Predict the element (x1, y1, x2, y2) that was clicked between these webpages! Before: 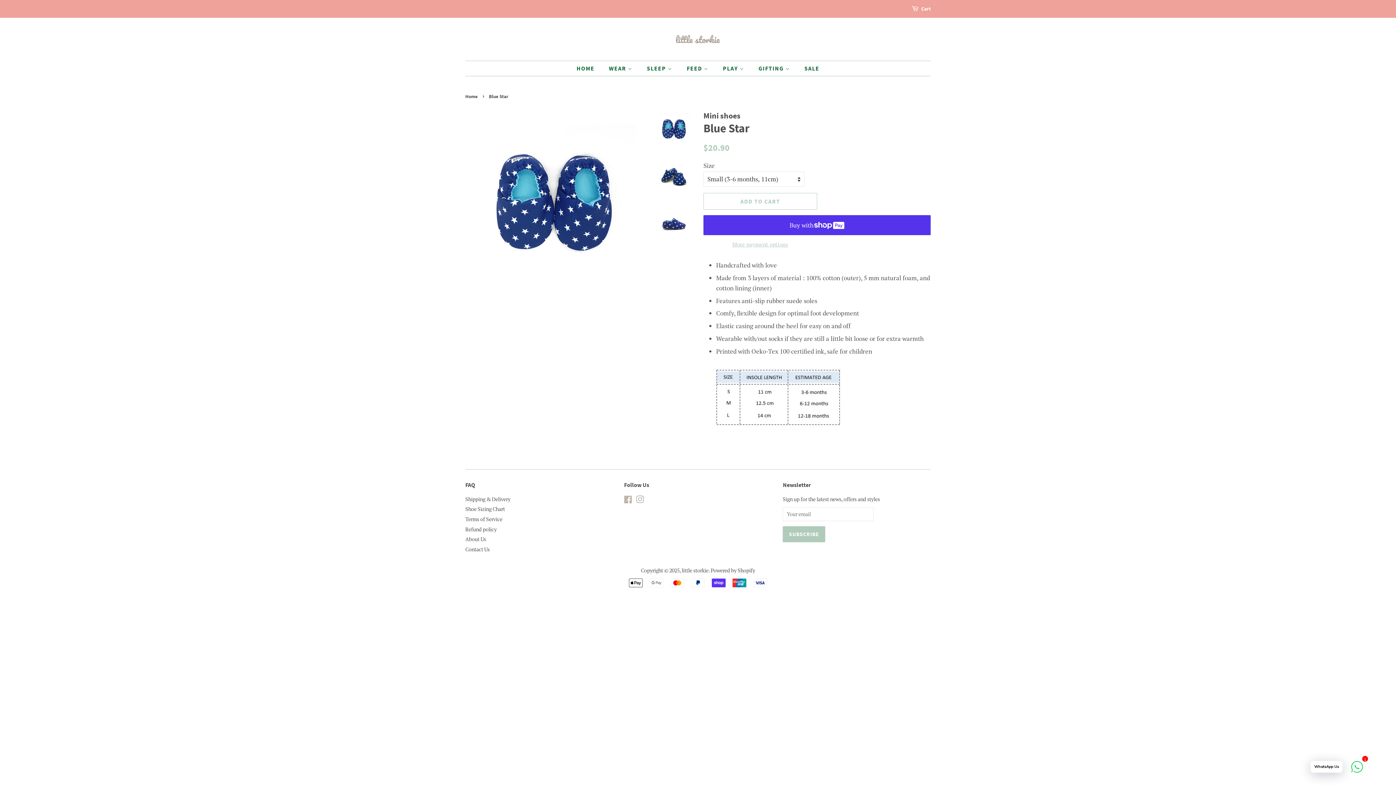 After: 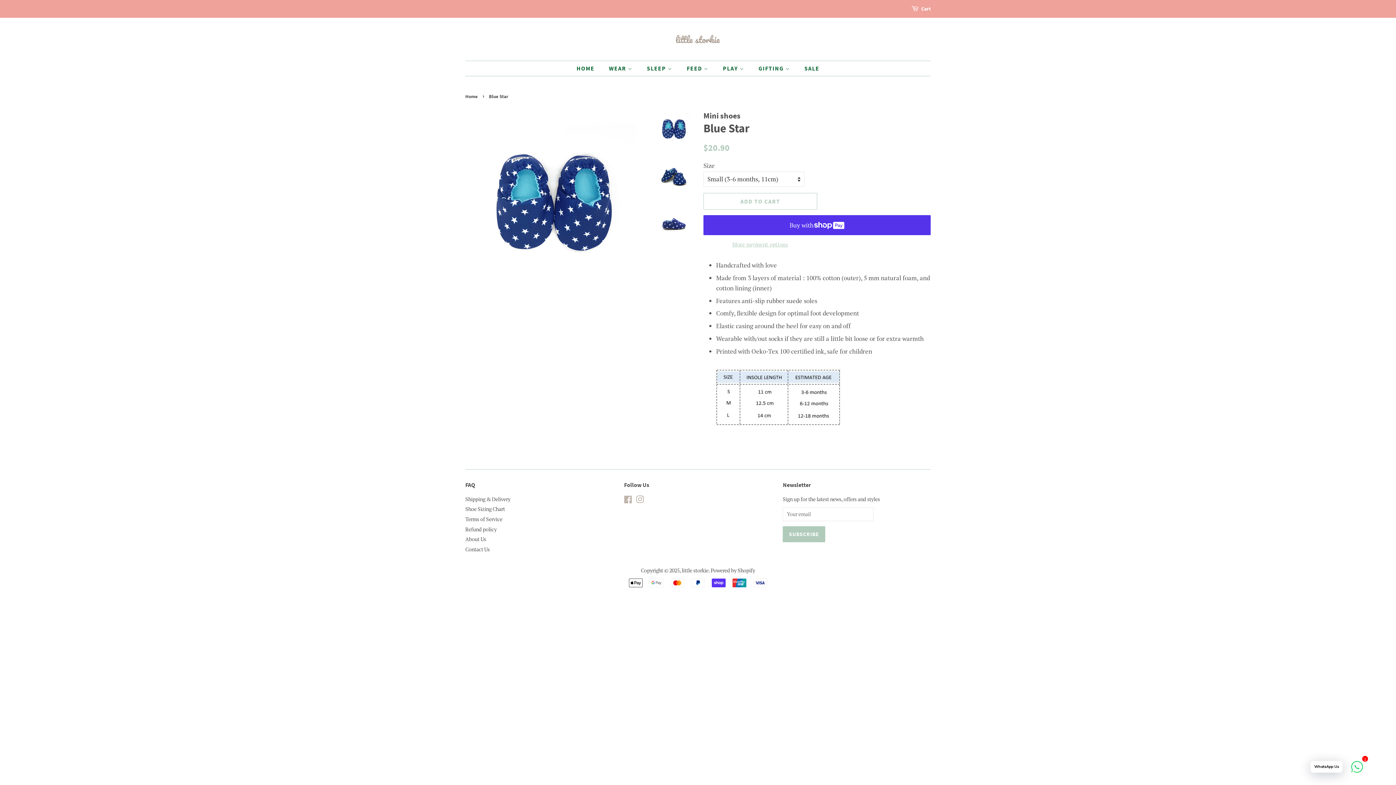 Action: bbox: (656, 110, 692, 146)